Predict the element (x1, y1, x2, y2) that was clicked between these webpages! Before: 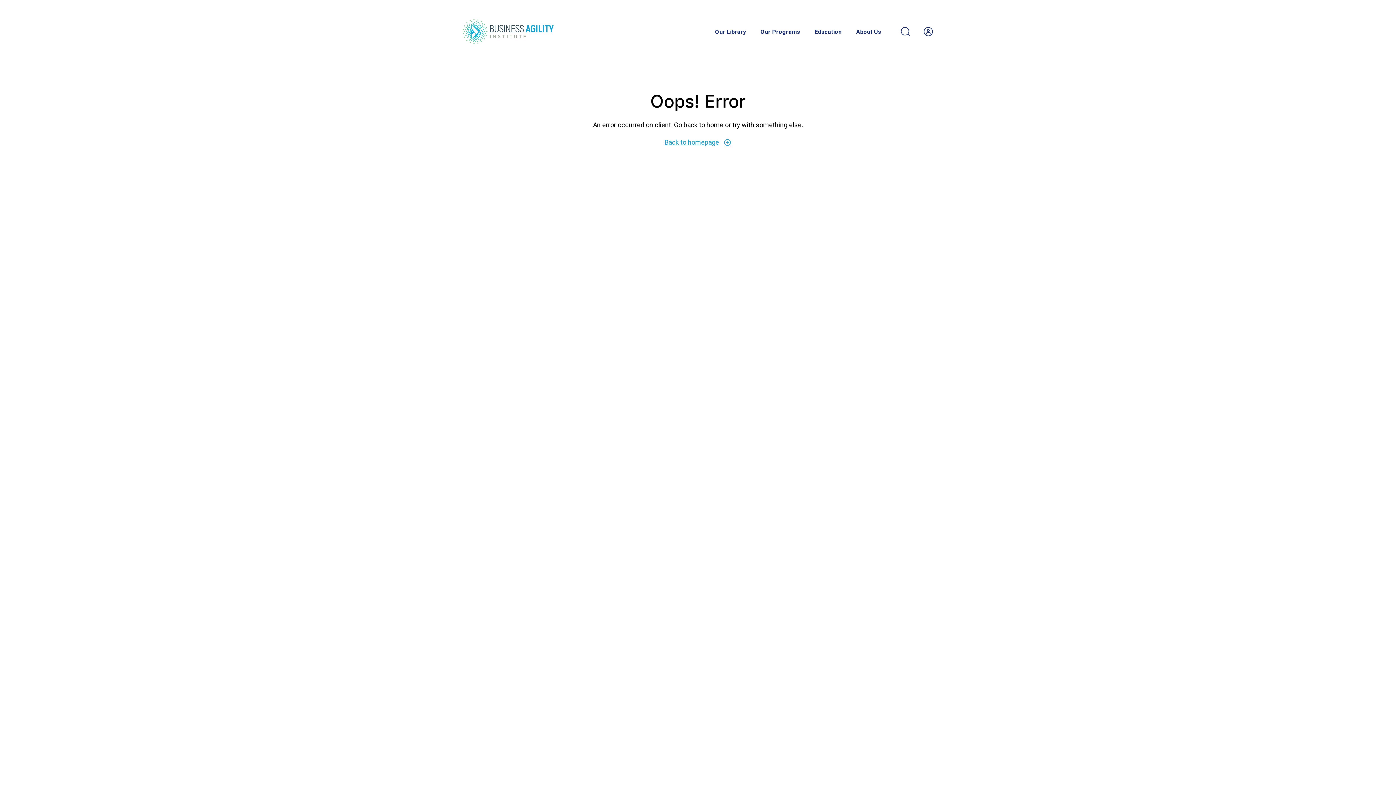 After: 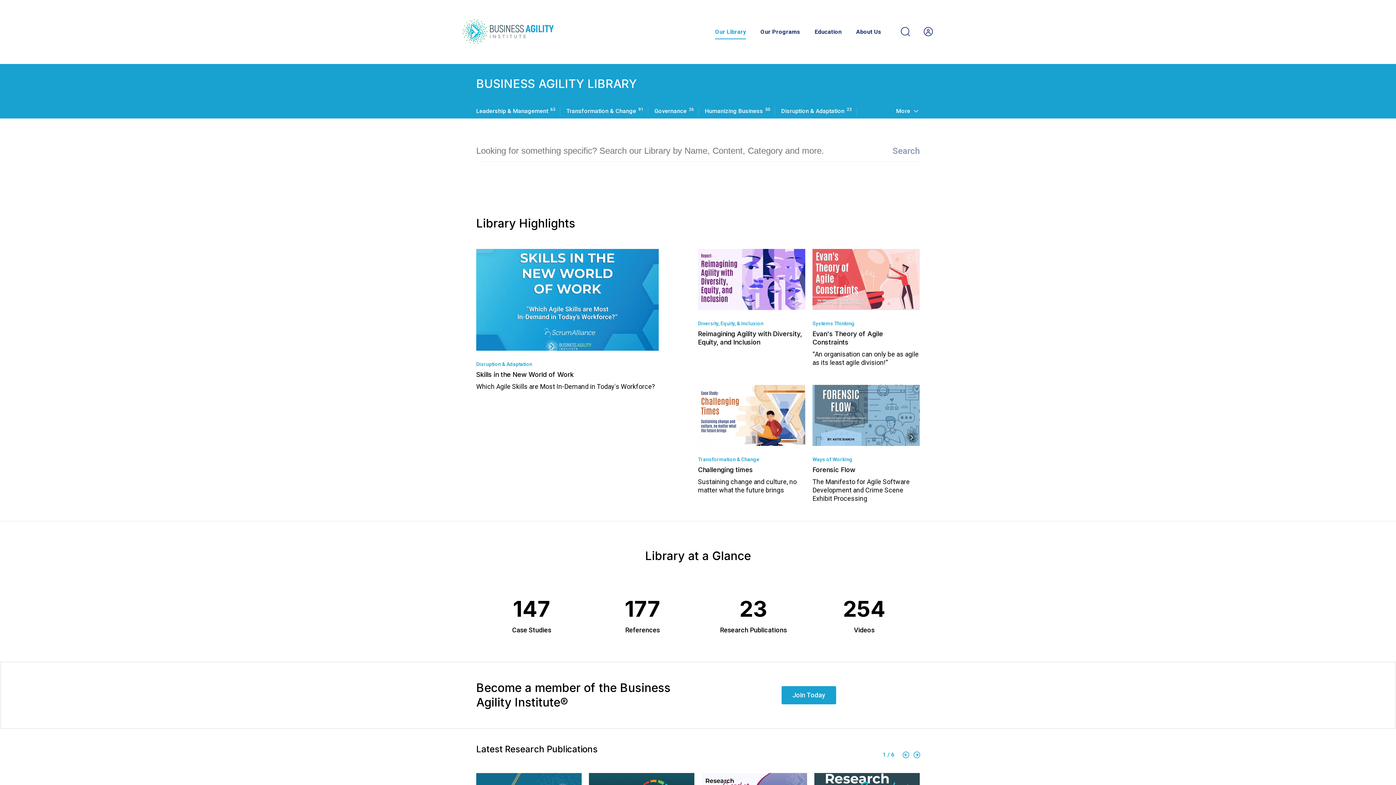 Action: label: Our Library bbox: (715, 29, 746, 34)